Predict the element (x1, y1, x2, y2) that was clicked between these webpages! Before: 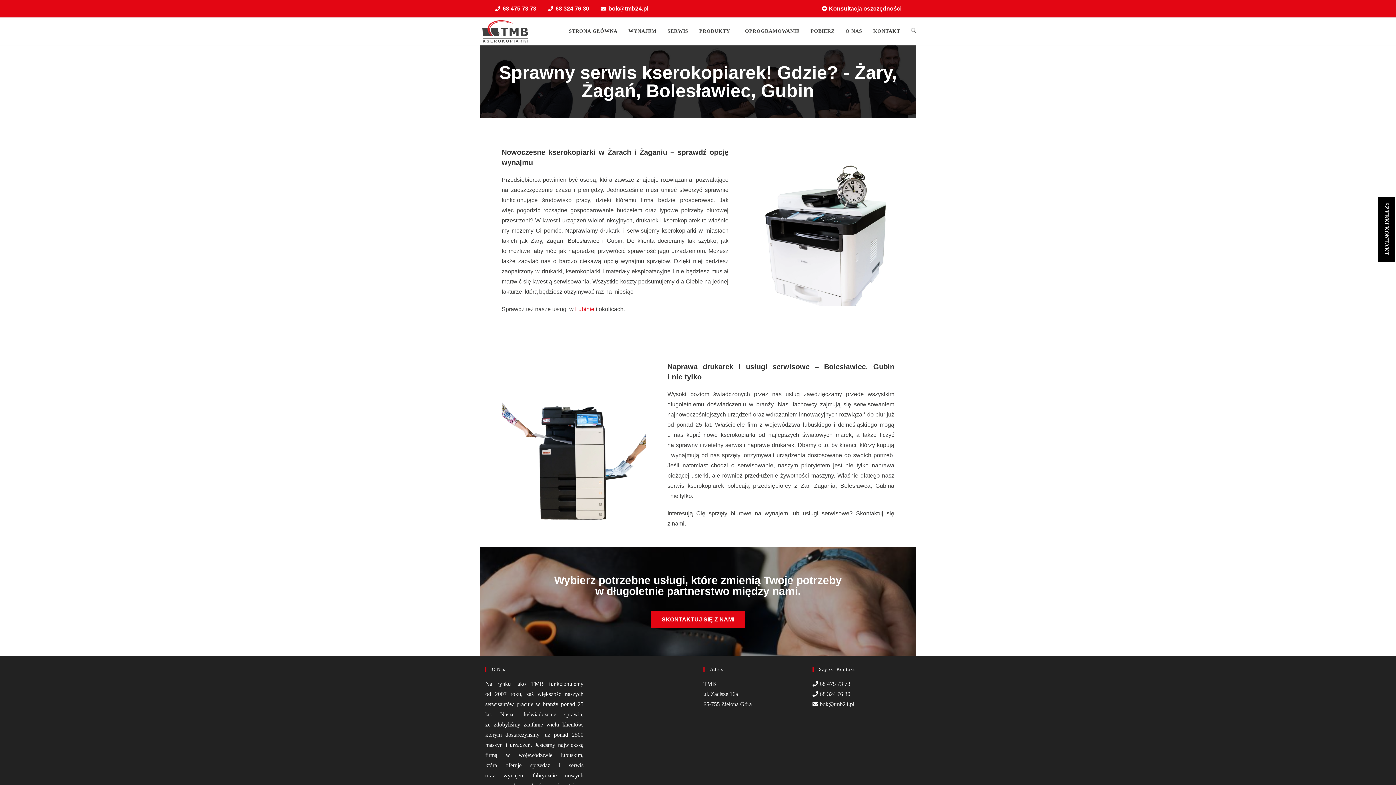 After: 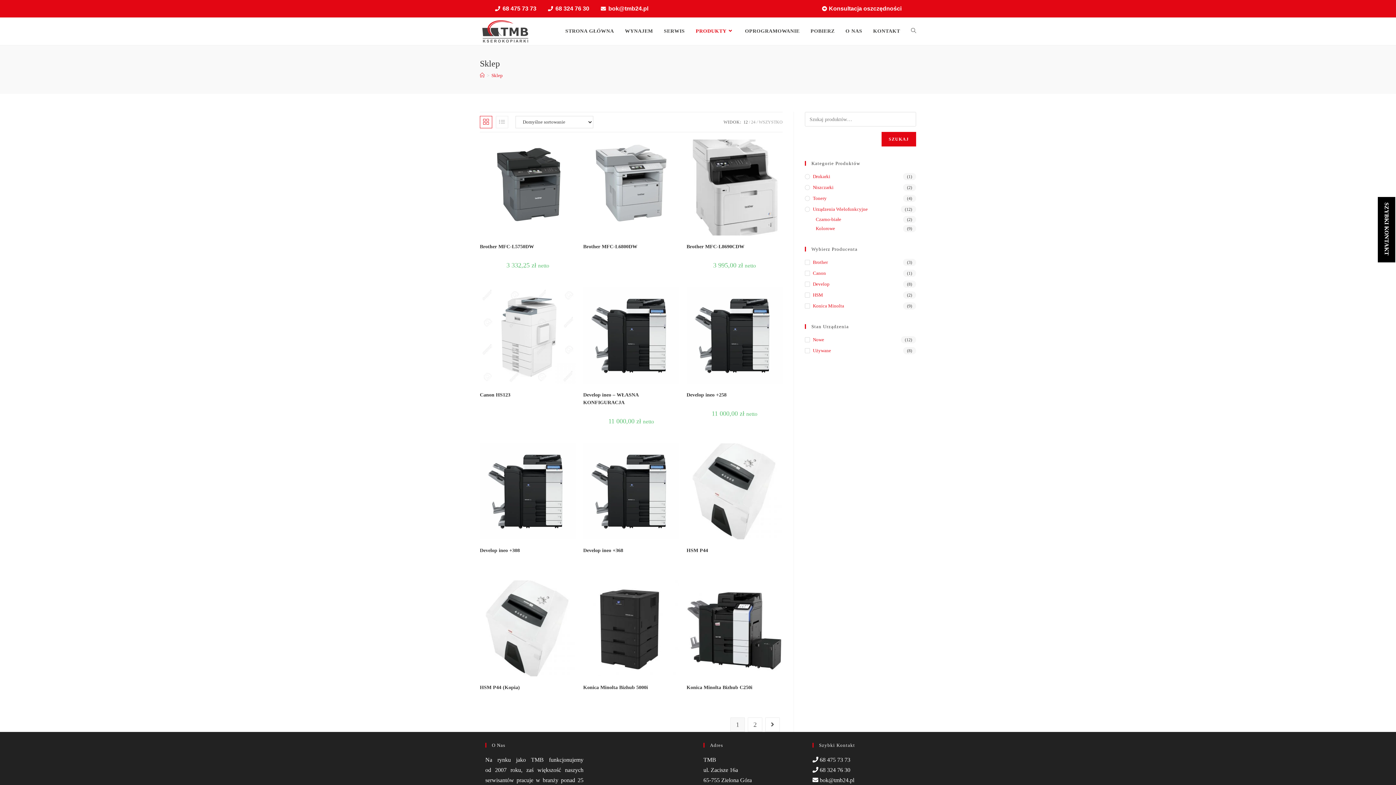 Action: bbox: (693, 17, 739, 44) label: PRODUKTY